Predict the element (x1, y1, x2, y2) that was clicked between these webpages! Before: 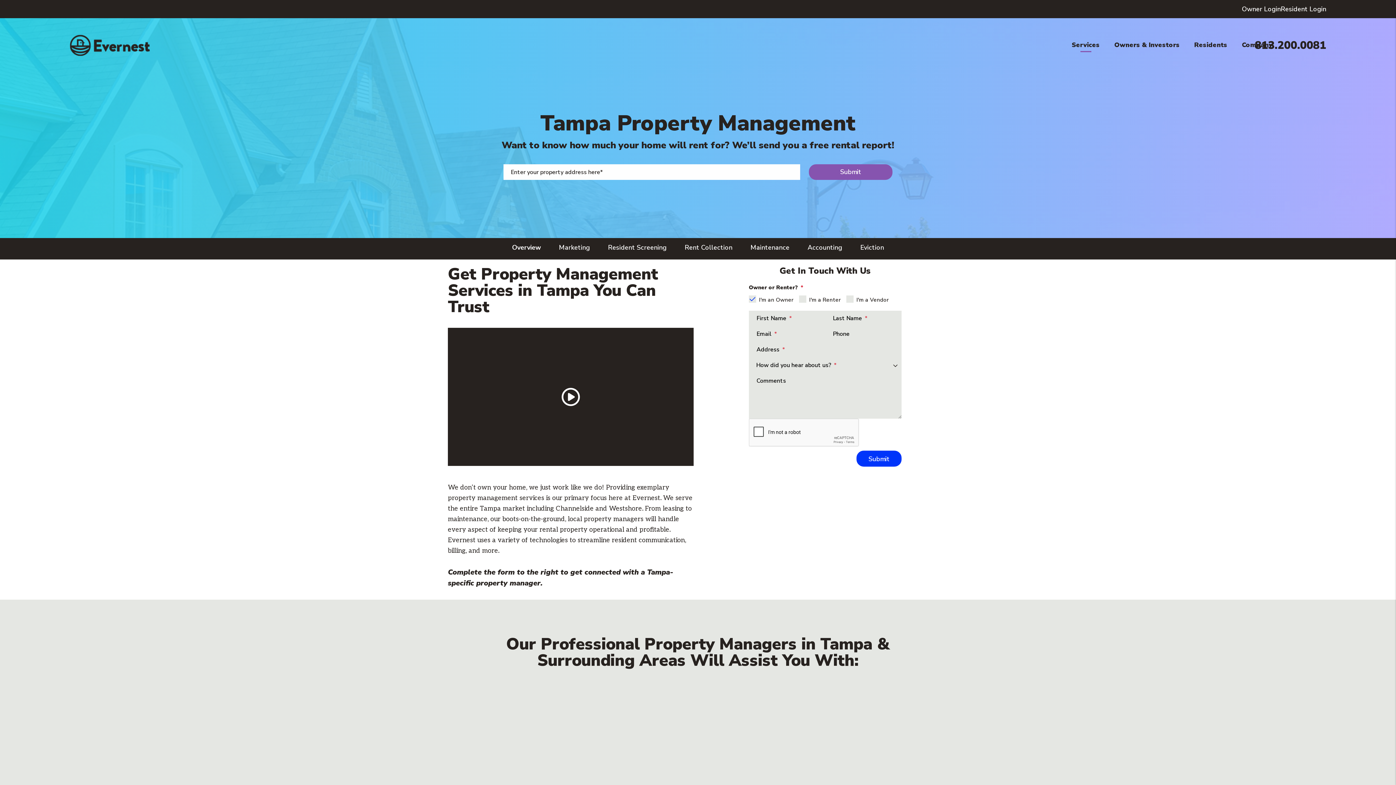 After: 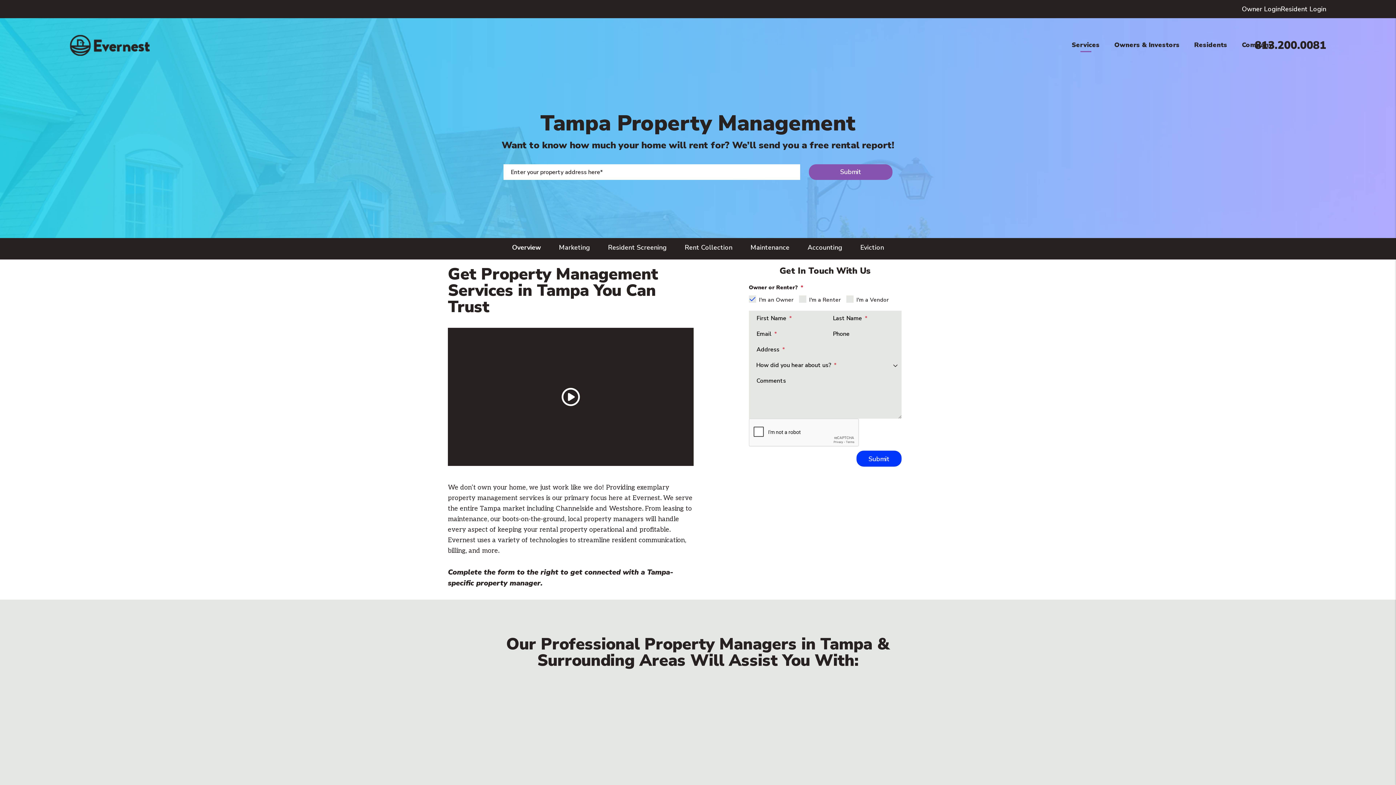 Action: bbox: (1072, 38, 1100, 52) label: Tampa Property Management